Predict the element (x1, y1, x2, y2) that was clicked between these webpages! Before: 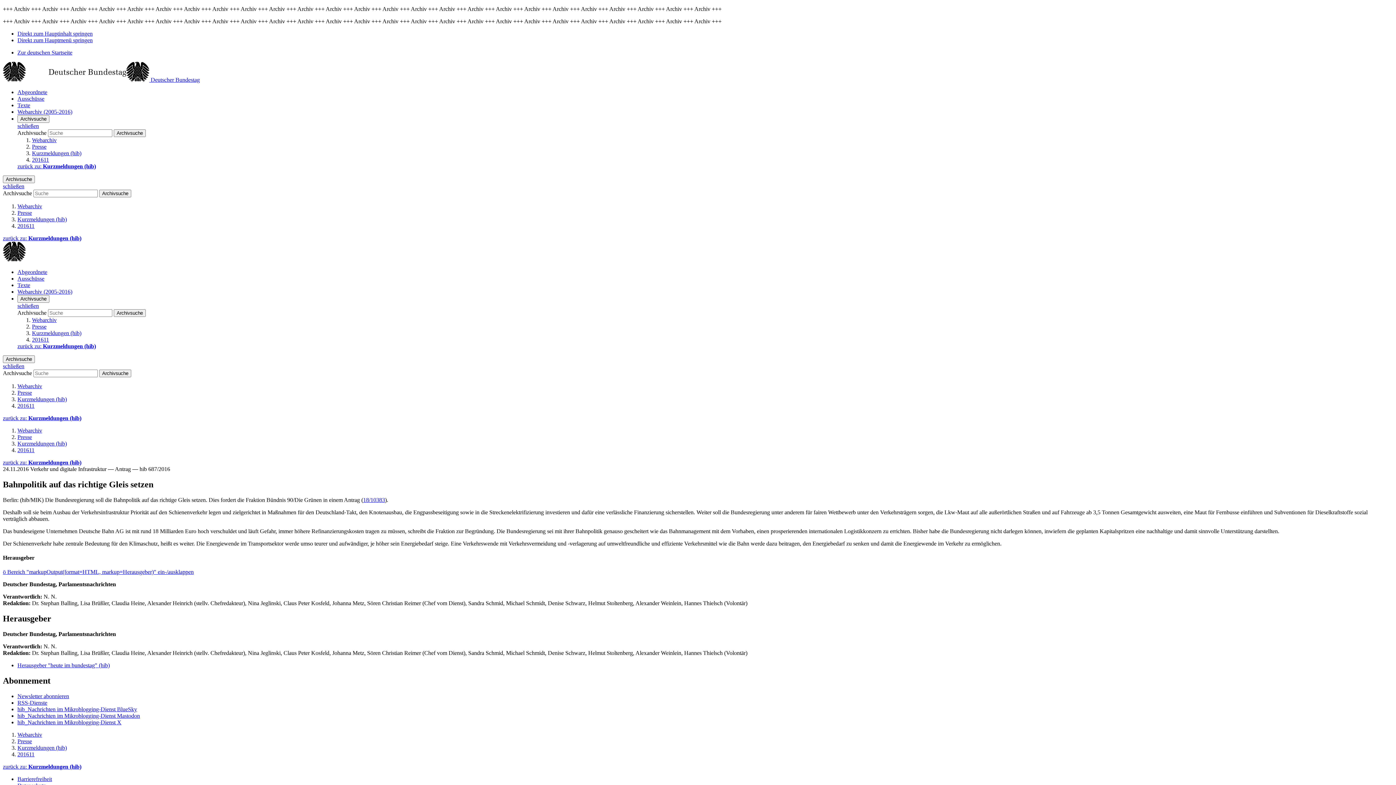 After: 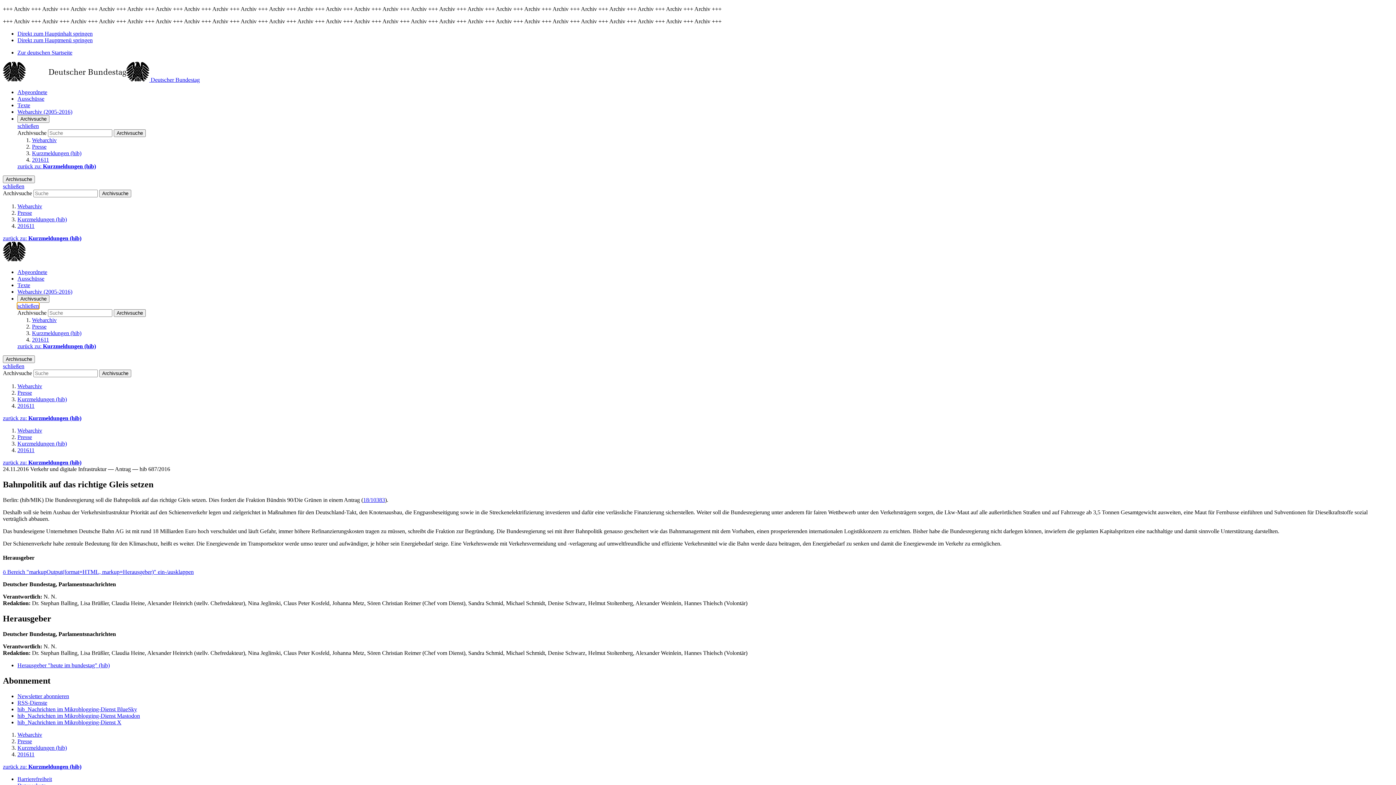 Action: label: schließen bbox: (17, 302, 38, 309)